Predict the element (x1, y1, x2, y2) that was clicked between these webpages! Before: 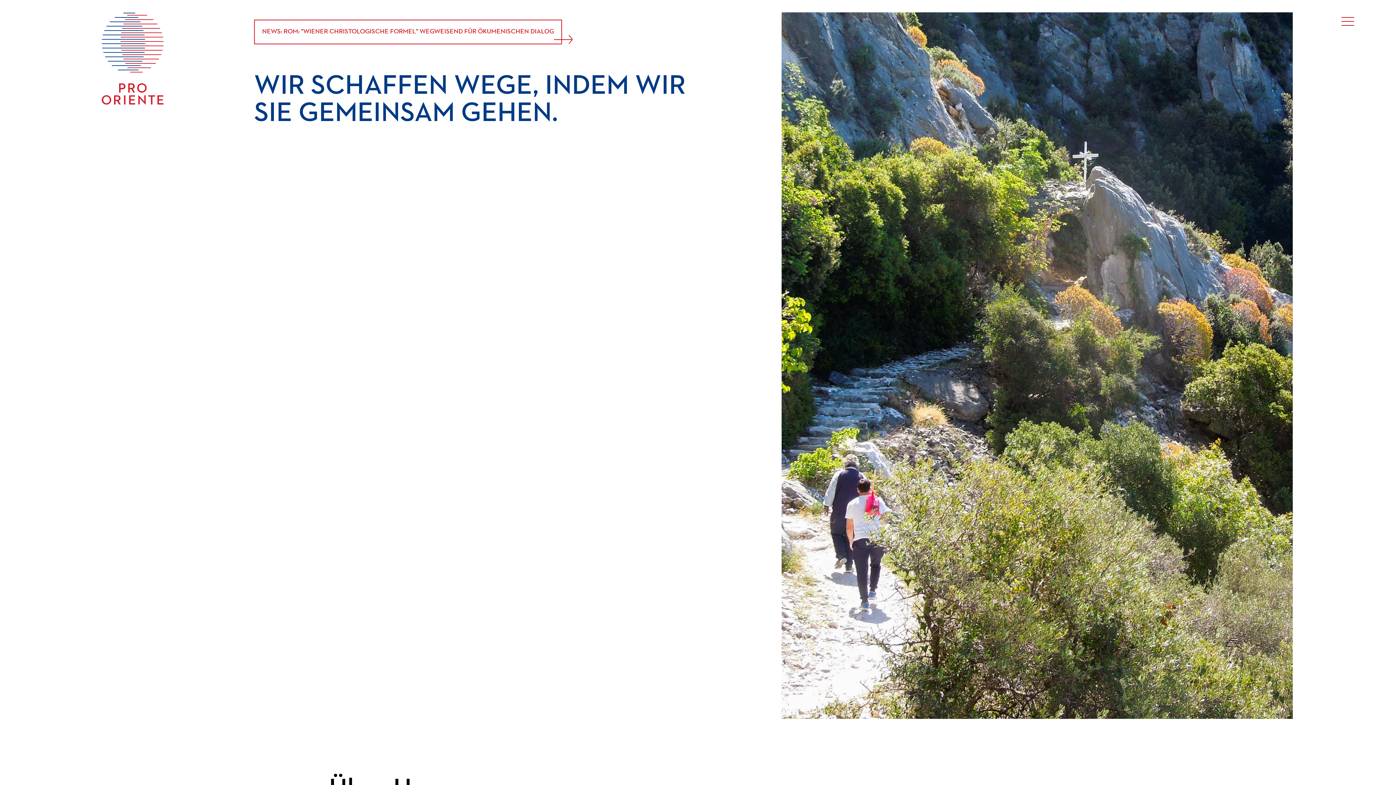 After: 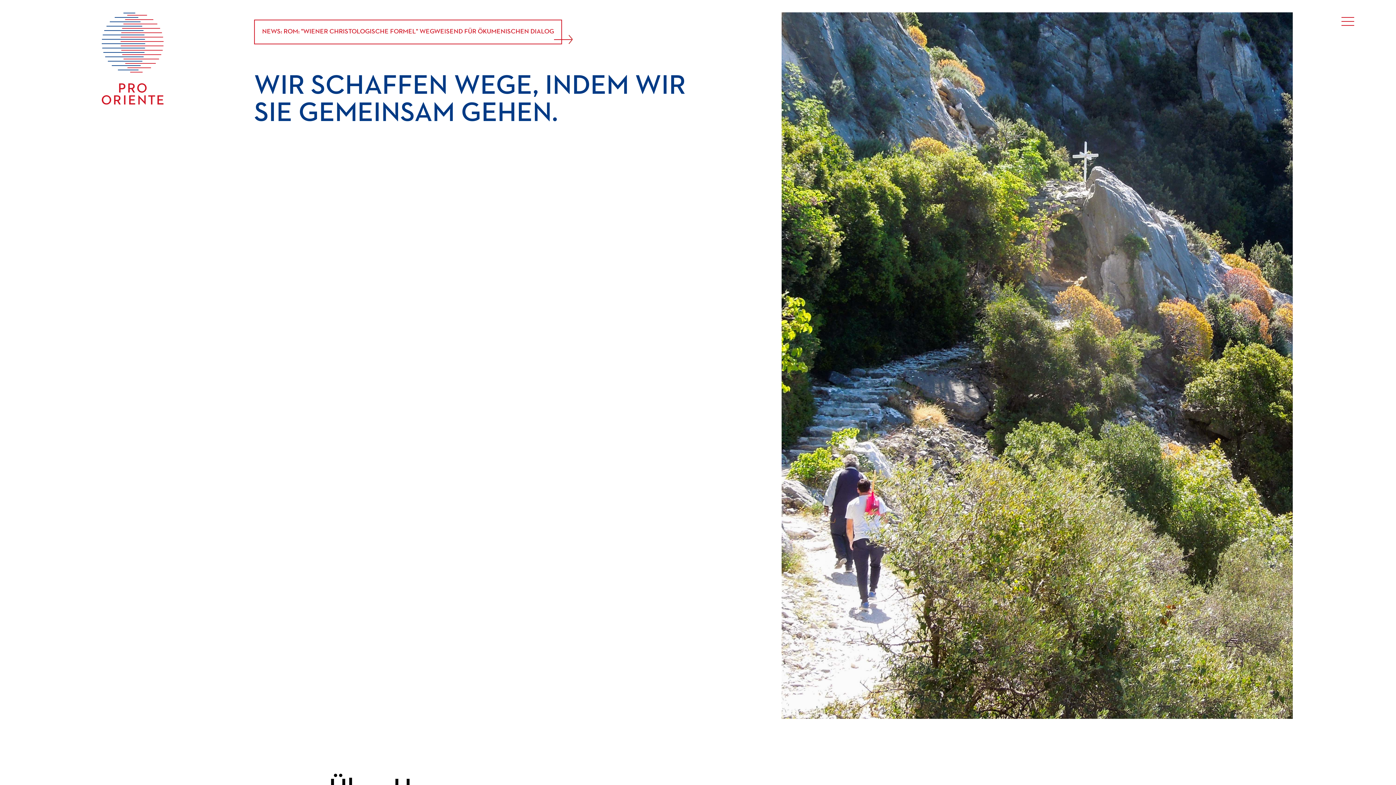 Action: bbox: (27, 12, 237, 104)